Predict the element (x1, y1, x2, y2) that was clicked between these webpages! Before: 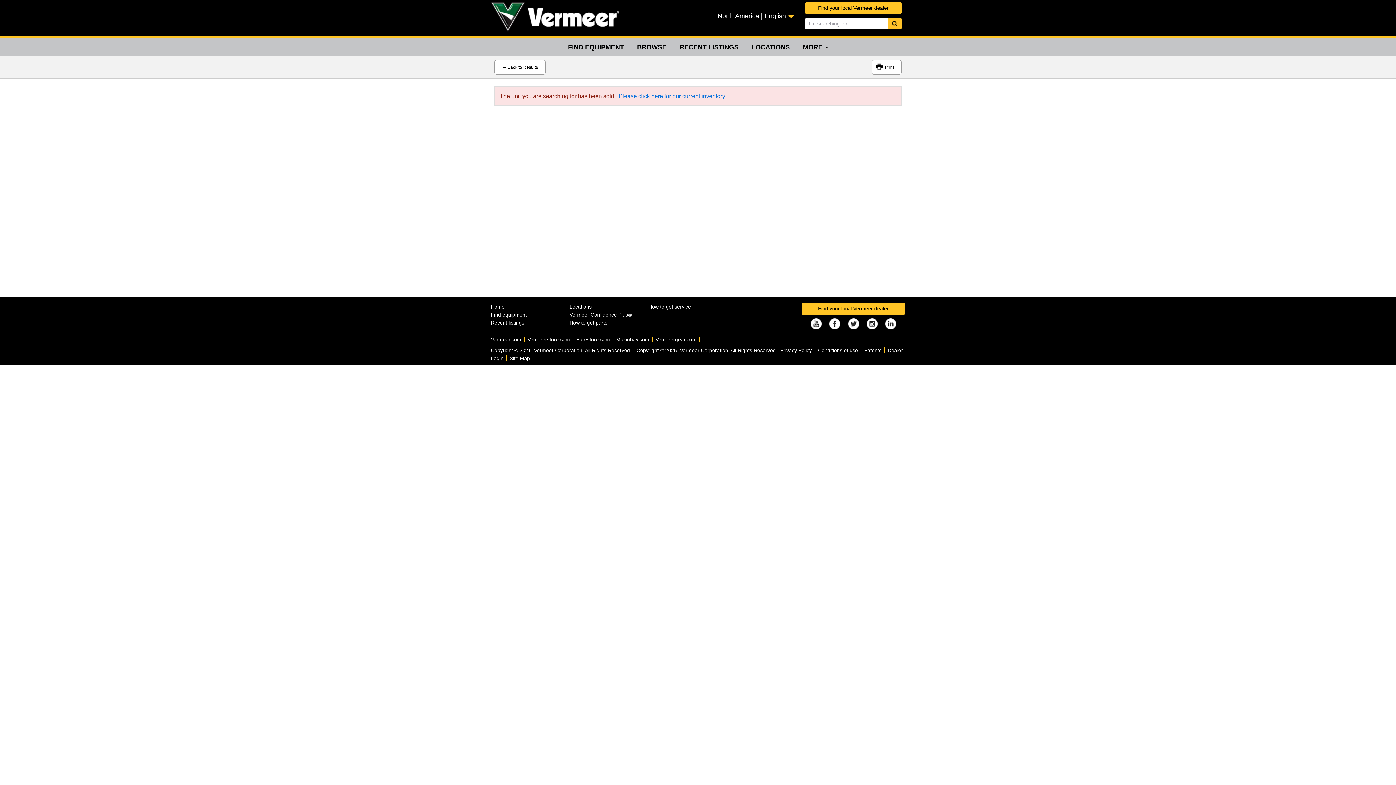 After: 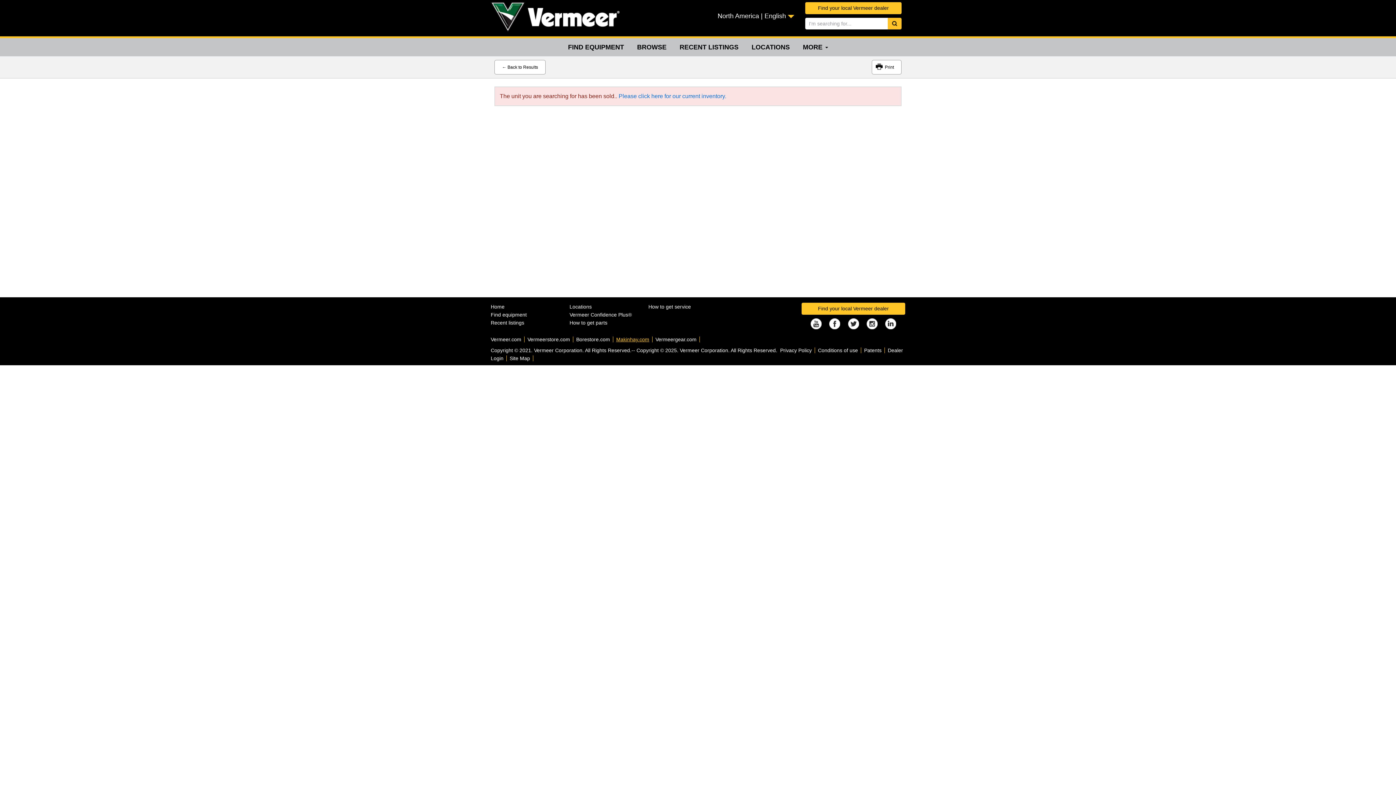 Action: bbox: (613, 336, 652, 342) label: Makinhay.com